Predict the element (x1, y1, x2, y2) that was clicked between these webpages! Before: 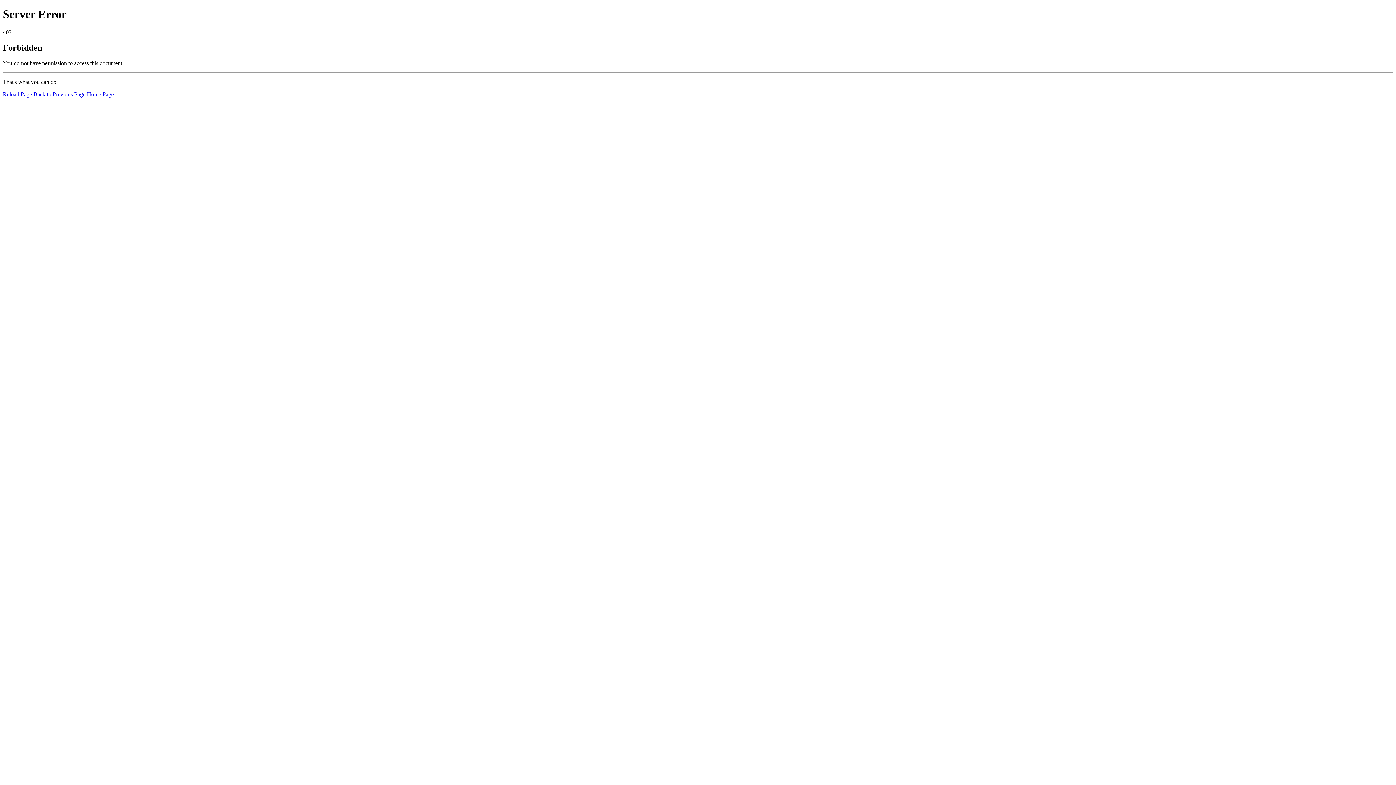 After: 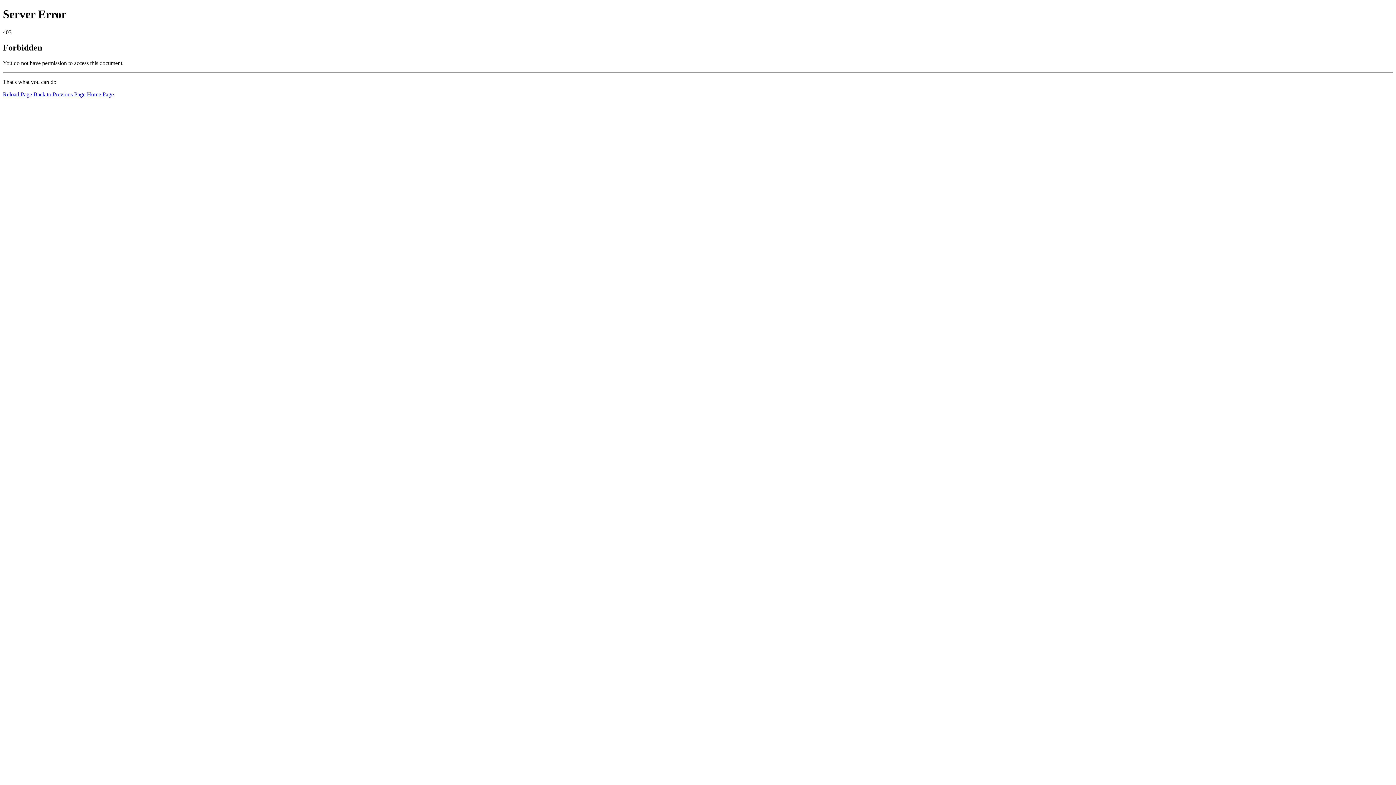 Action: label: Home Page bbox: (86, 91, 113, 97)